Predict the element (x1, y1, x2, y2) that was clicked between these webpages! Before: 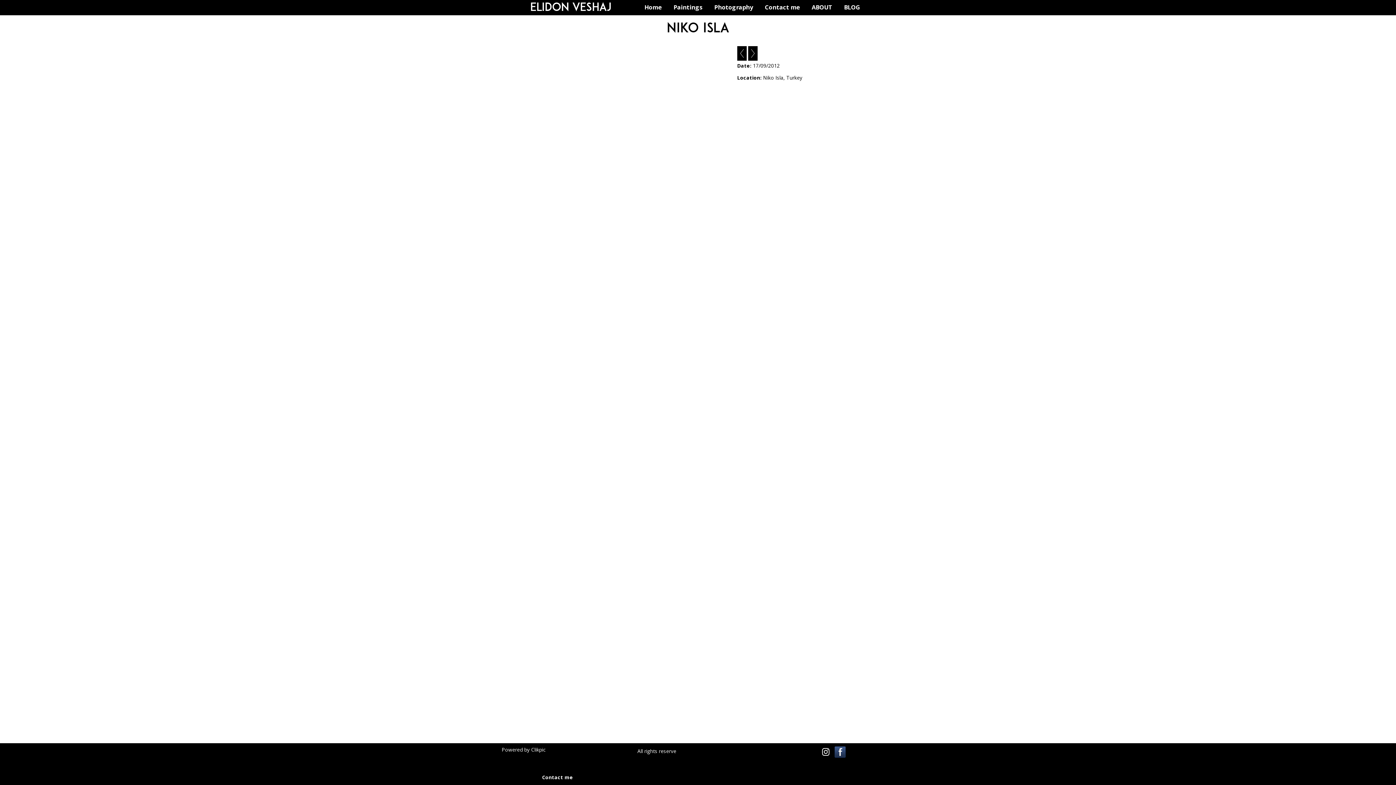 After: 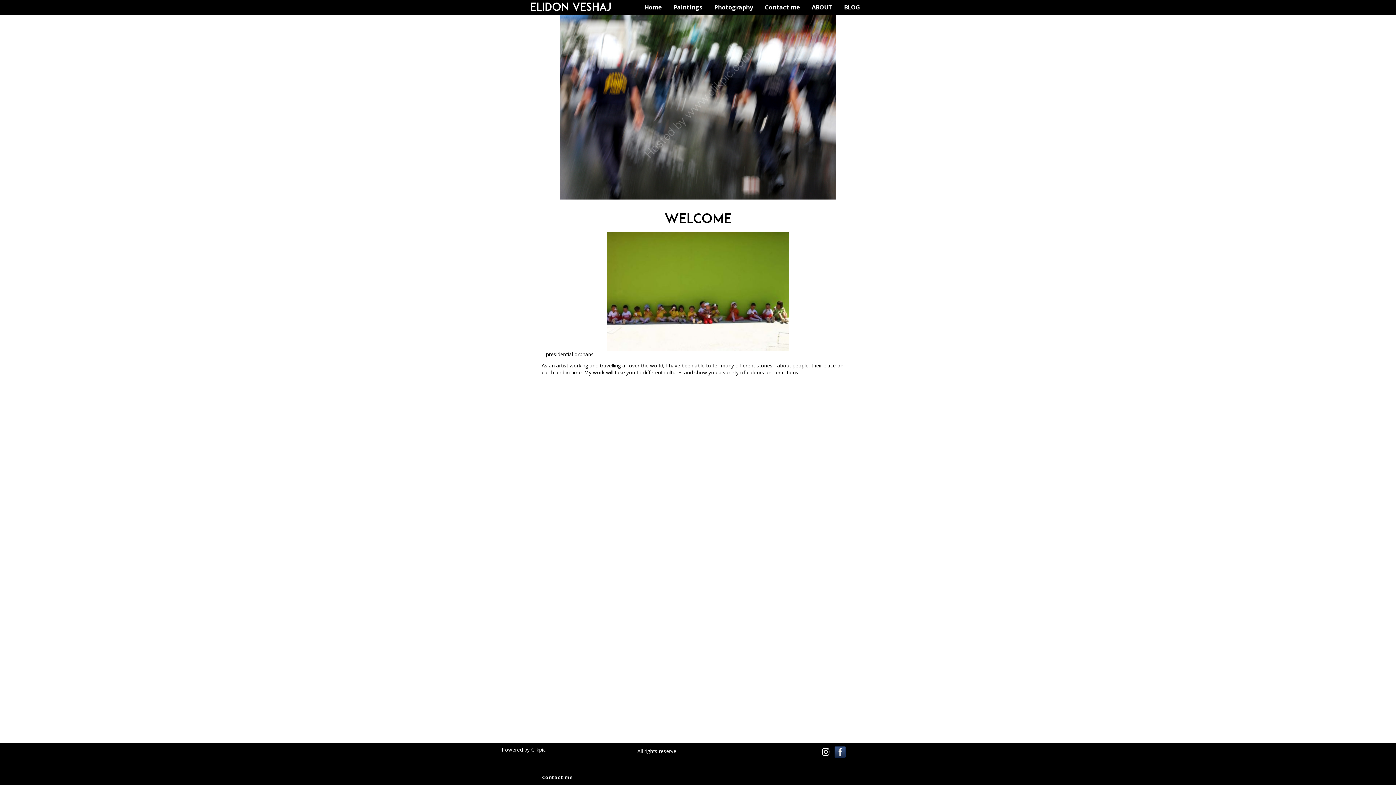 Action: bbox: (644, 0, 667, 14) label: Home